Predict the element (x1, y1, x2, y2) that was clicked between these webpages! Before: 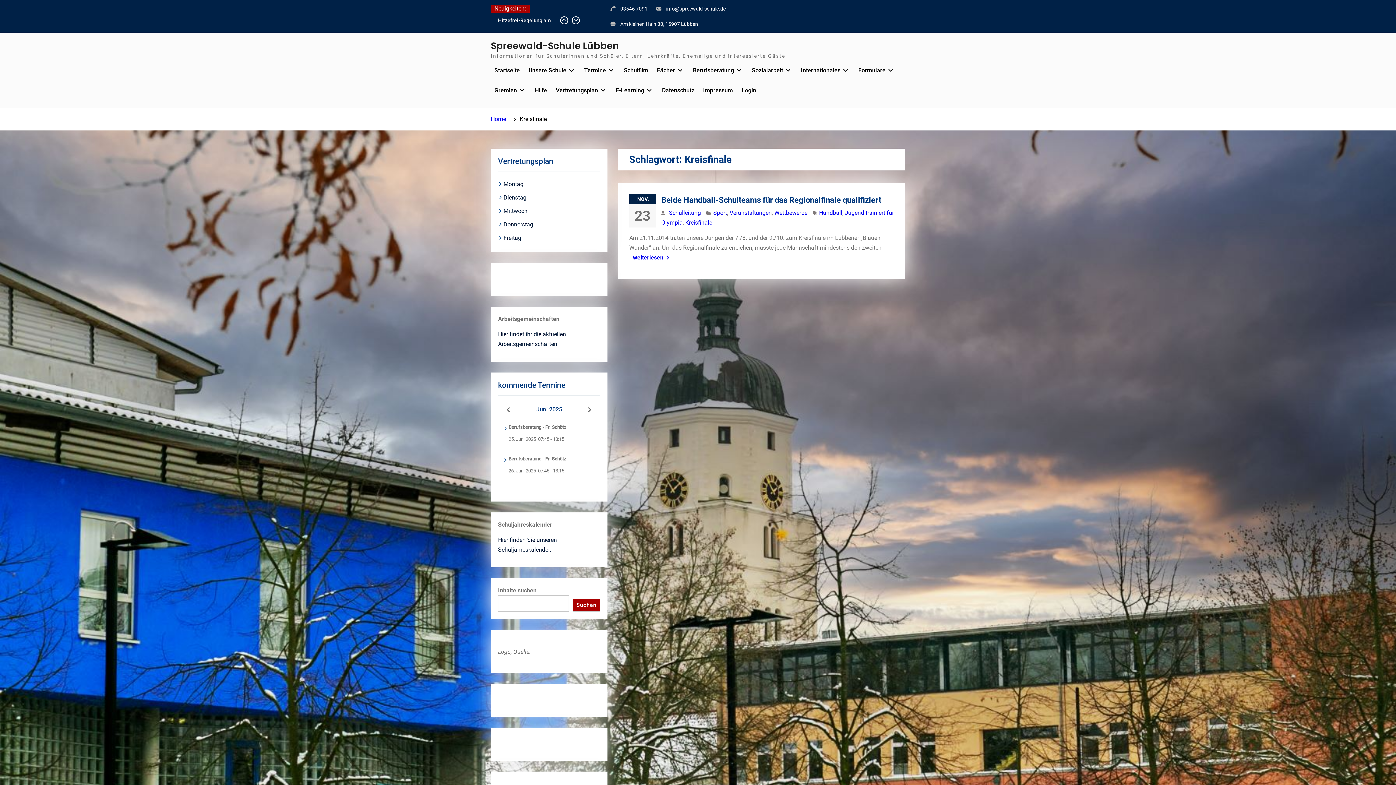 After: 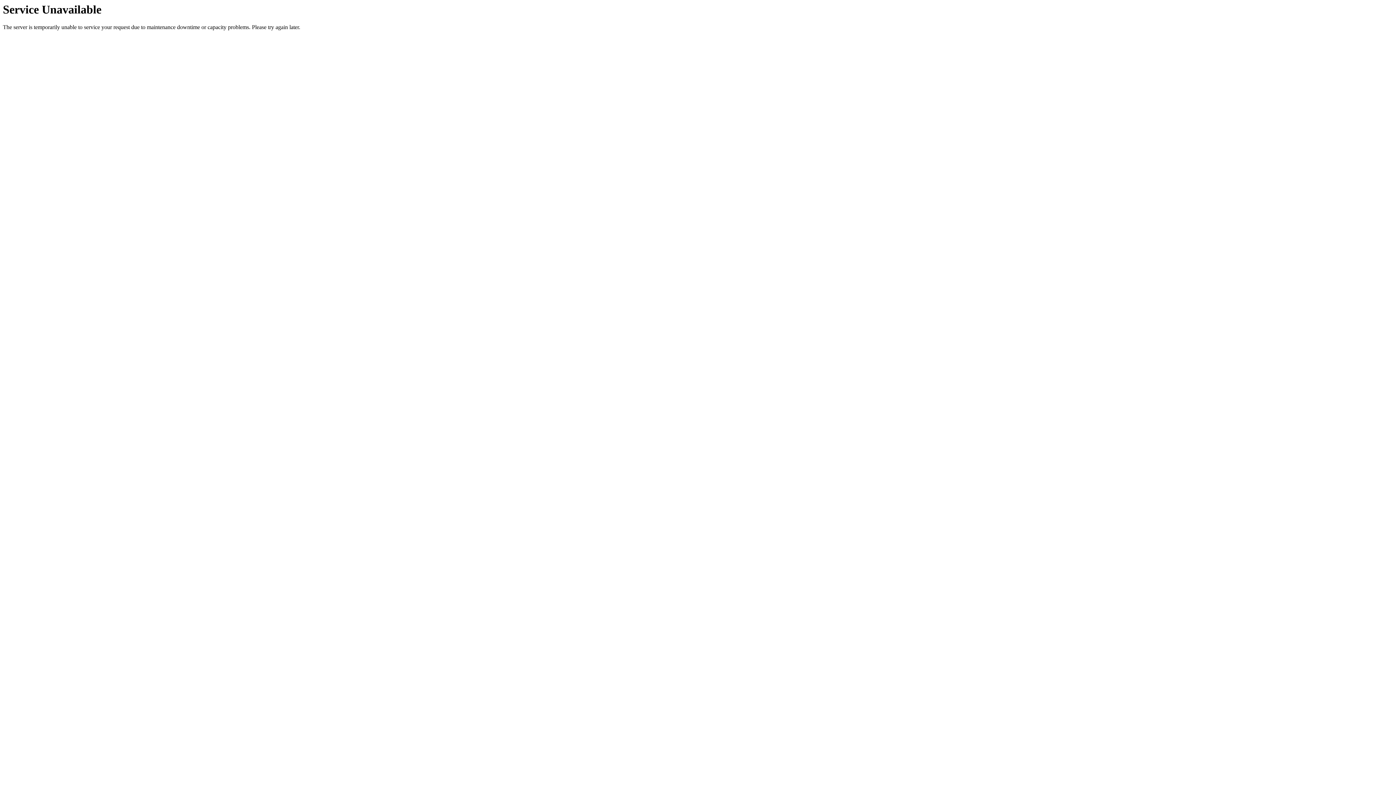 Action: bbox: (503, 207, 527, 214) label: Mittwoch